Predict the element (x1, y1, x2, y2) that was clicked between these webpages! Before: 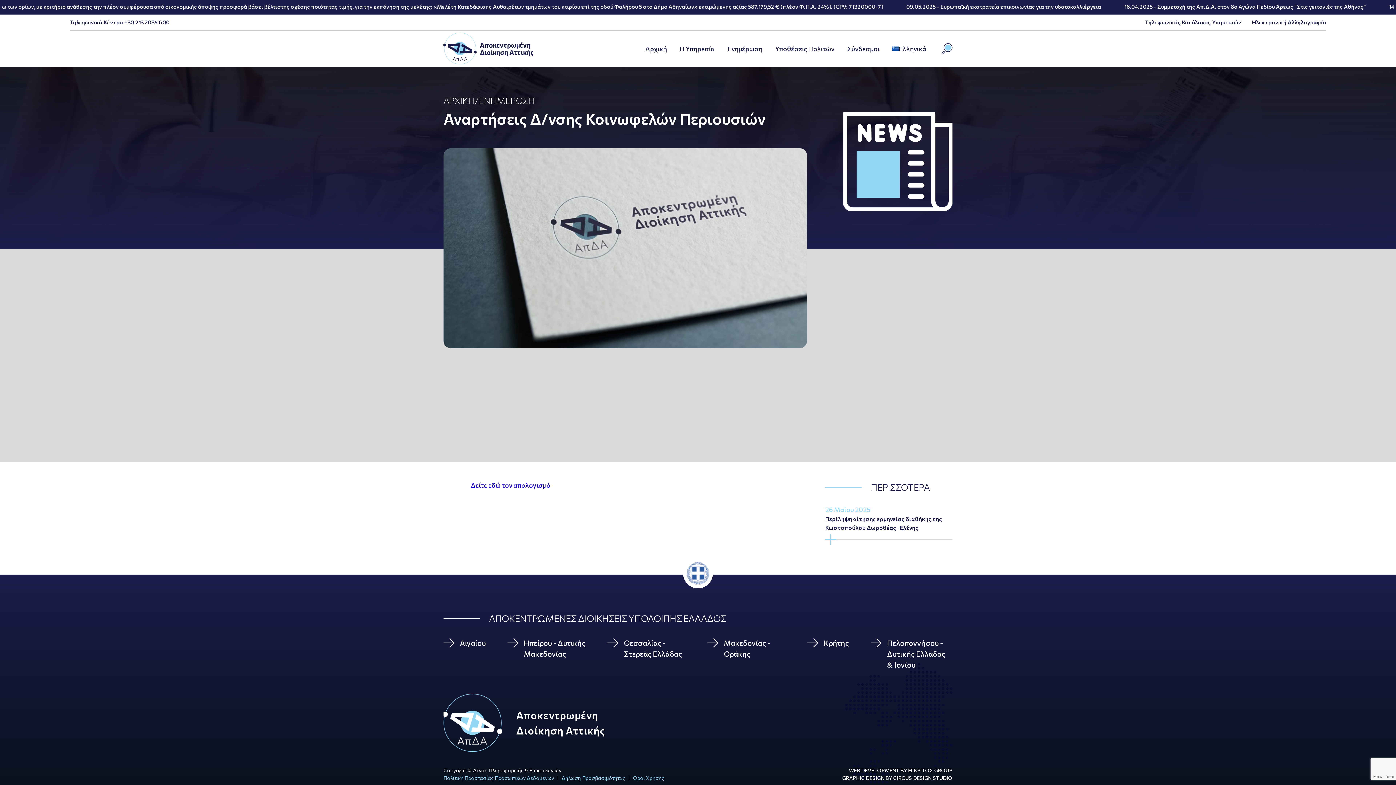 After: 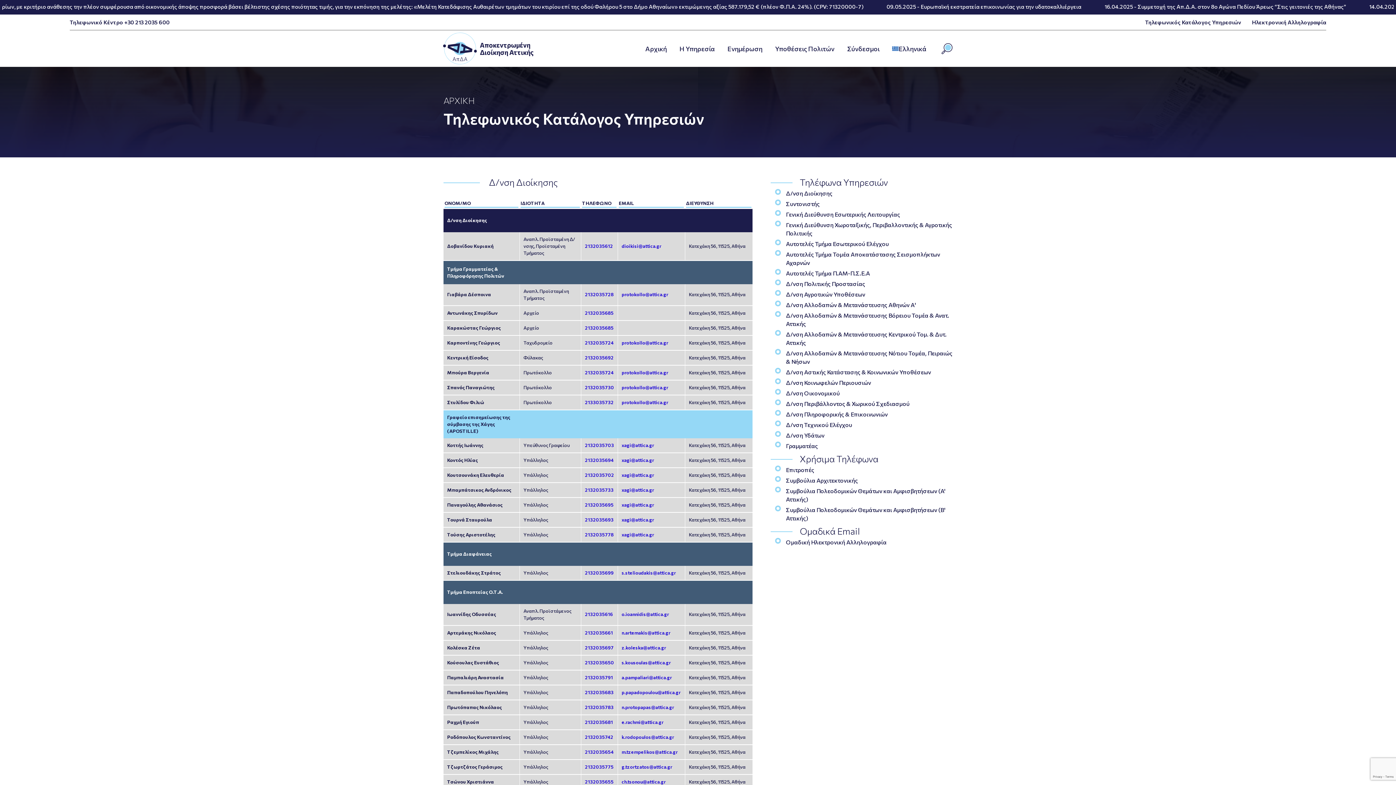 Action: bbox: (1145, 18, 1241, 26) label: Τηλεφωνικός Κατάλογος Υπηρεσιών